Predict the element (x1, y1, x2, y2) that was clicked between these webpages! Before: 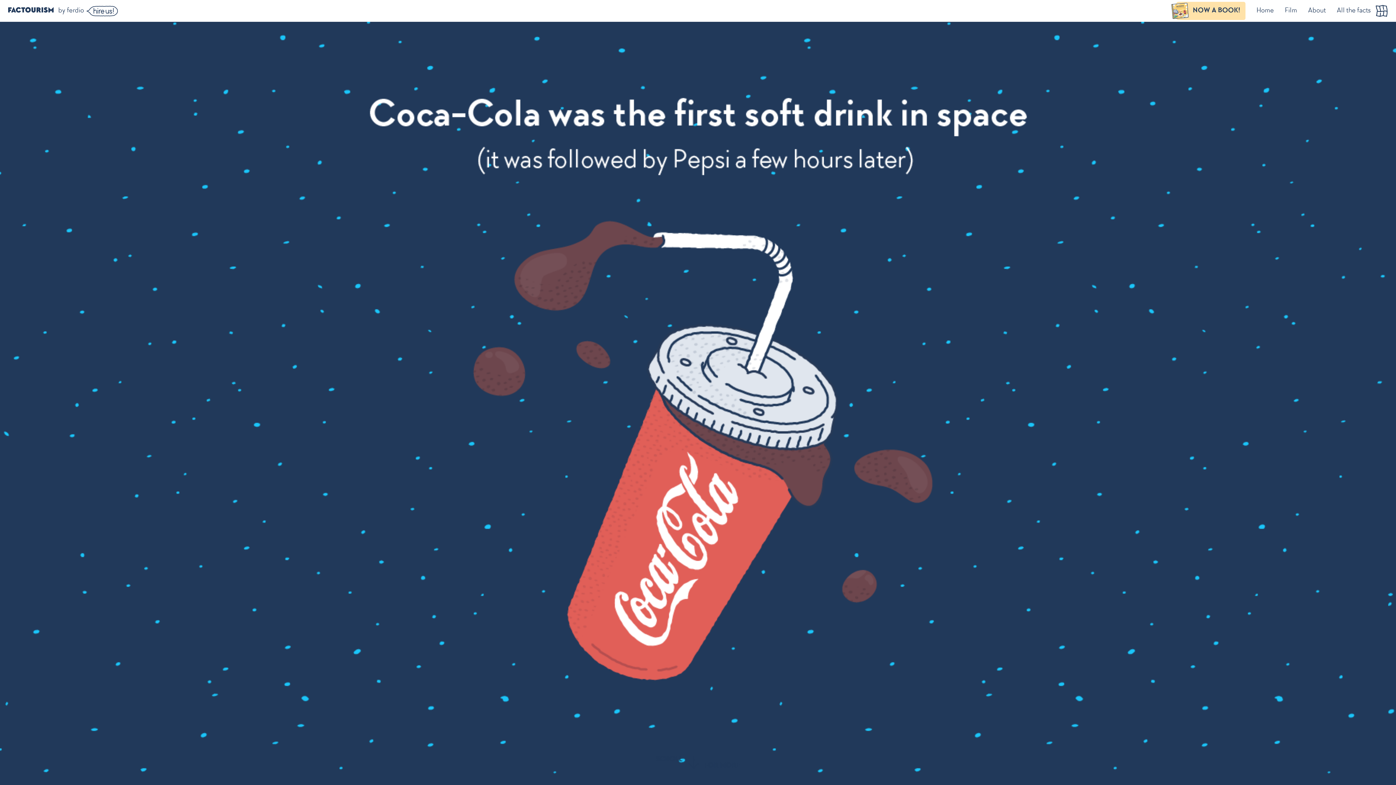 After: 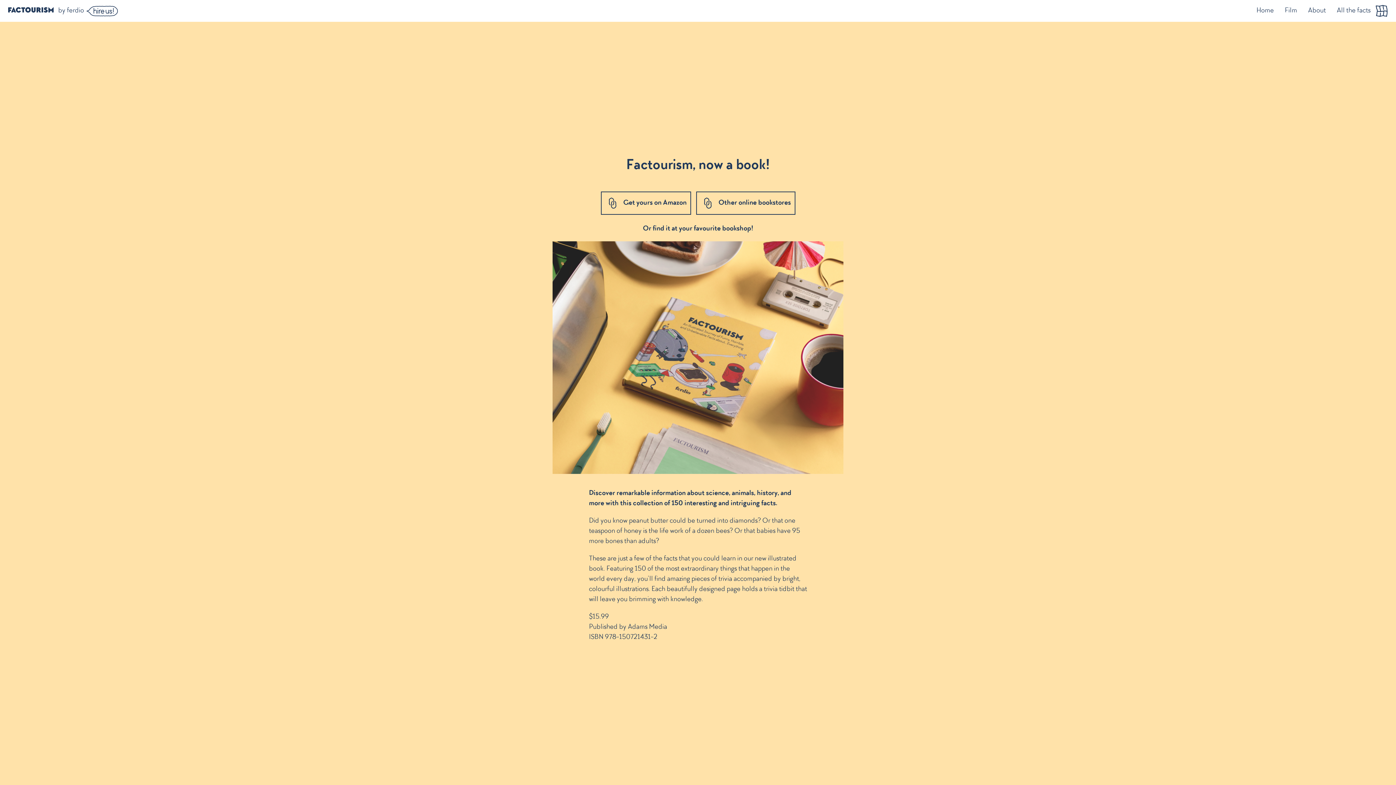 Action: bbox: (1176, 1, 1245, 20) label: NOW A BOOK!